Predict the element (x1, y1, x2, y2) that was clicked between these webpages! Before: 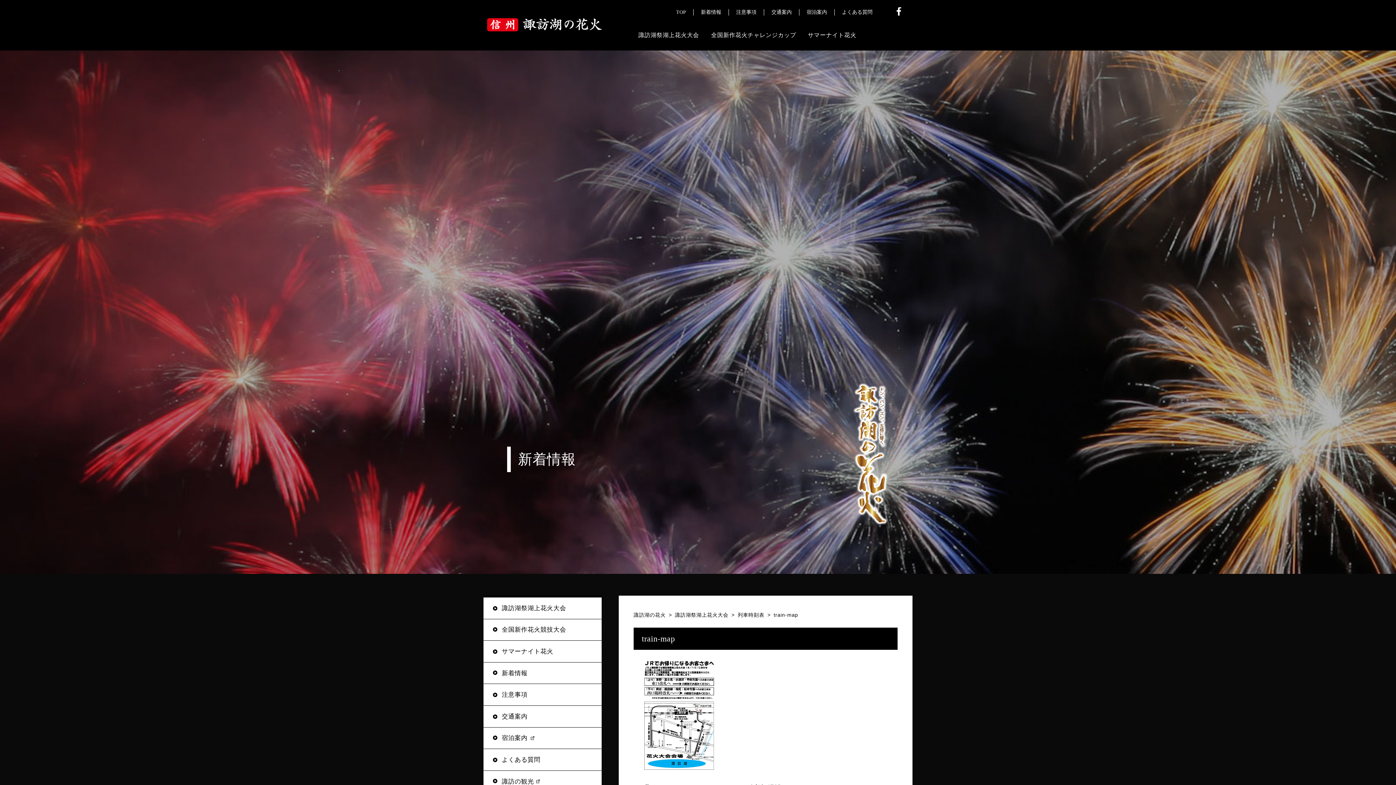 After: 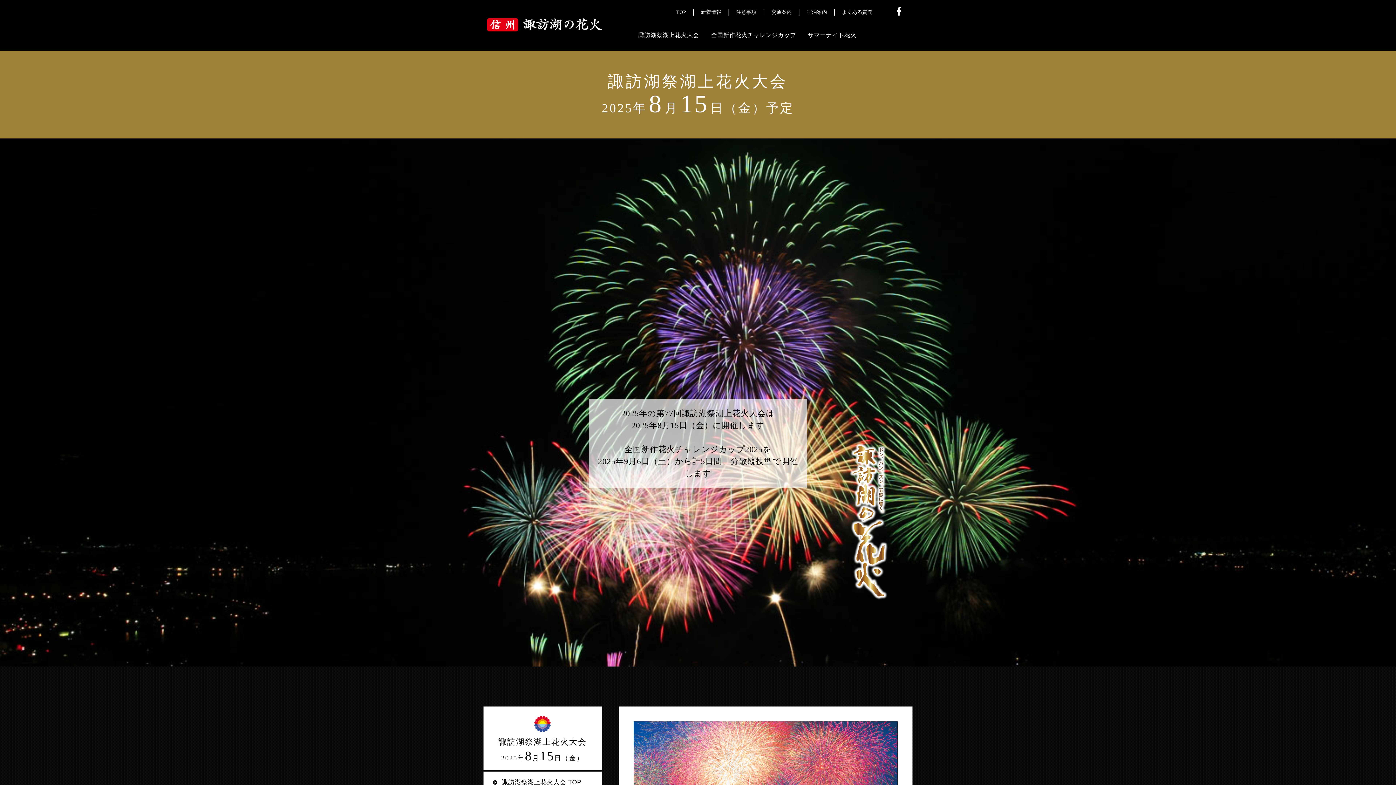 Action: bbox: (632, 24, 705, 45) label: 諏訪湖祭湖上花火大会